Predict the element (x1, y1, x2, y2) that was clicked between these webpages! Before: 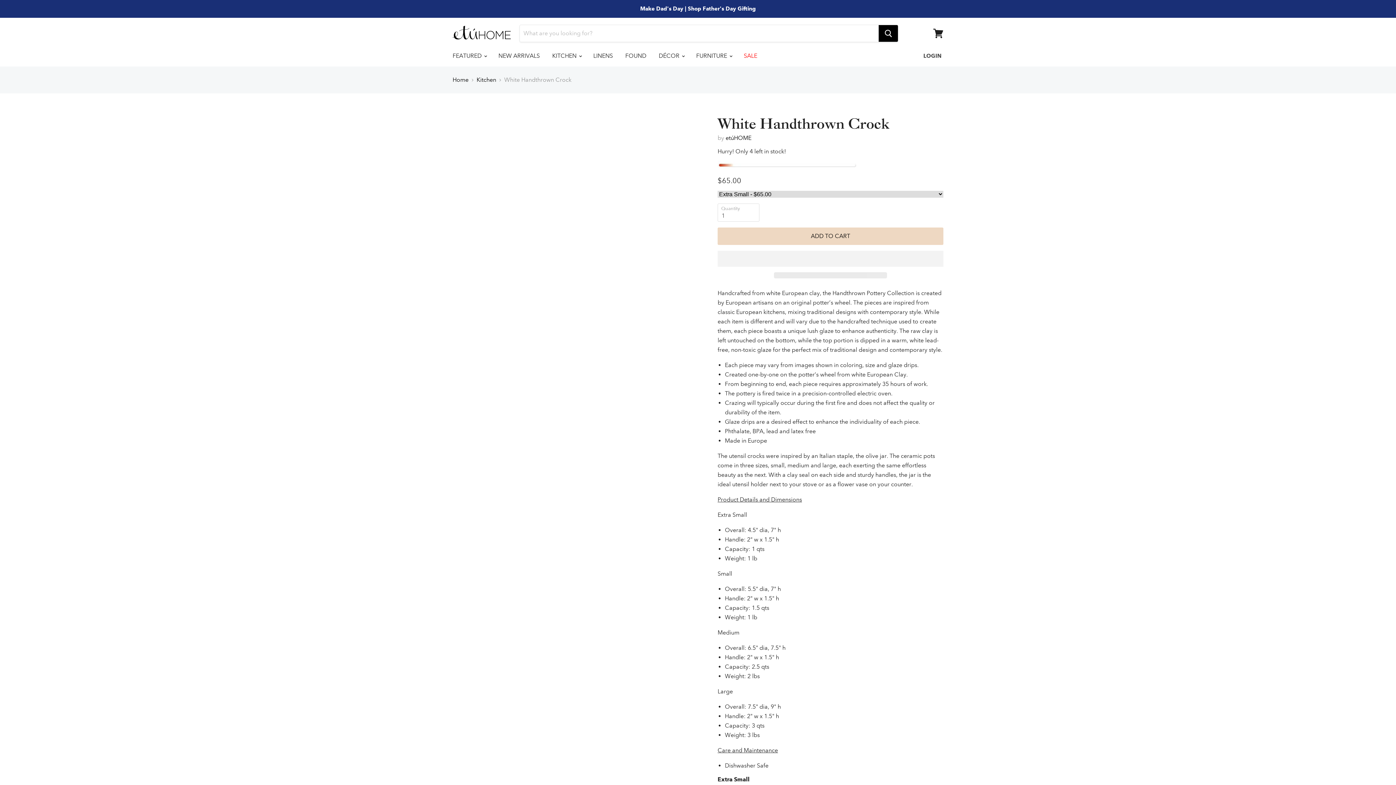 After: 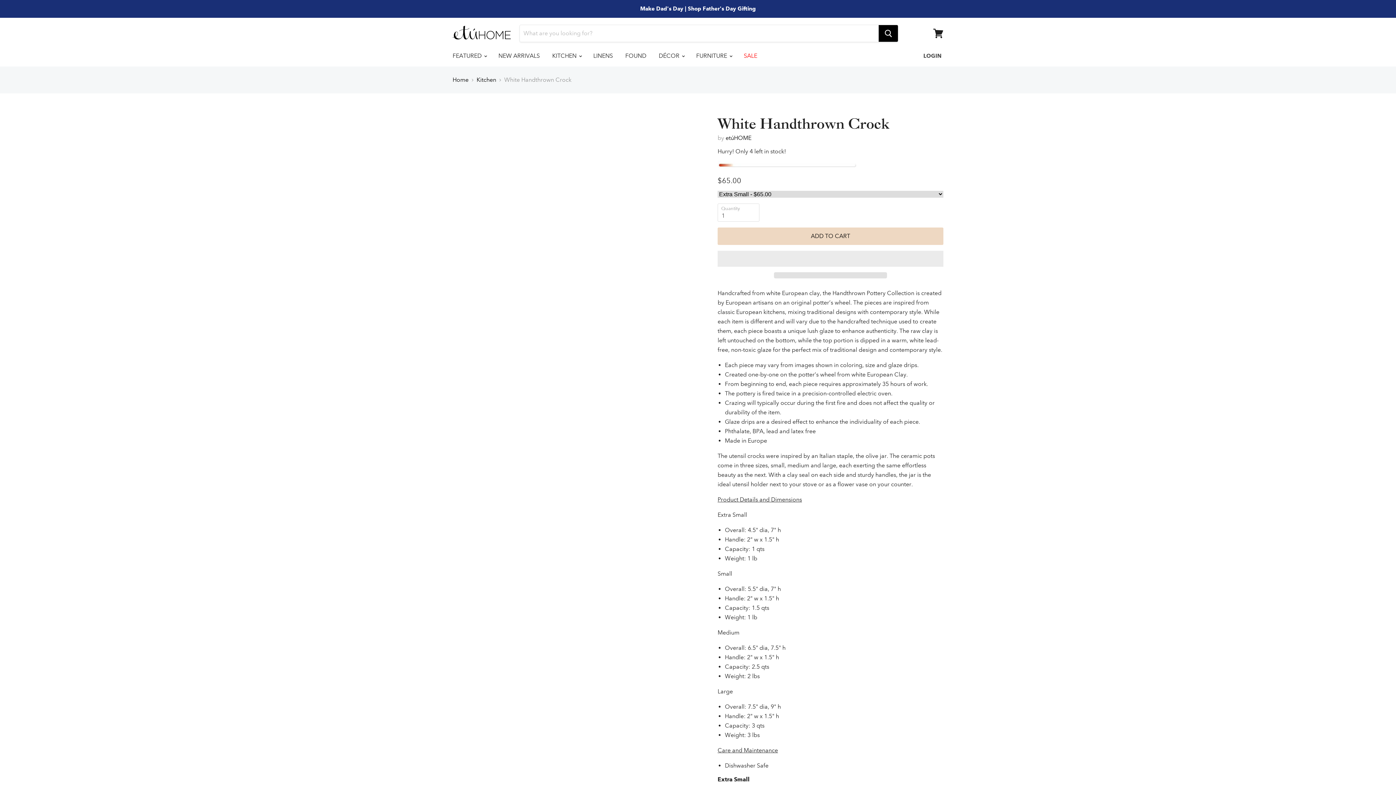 Action: label: White Handthrown Crock thumbnail bbox: (452, 152, 494, 181)